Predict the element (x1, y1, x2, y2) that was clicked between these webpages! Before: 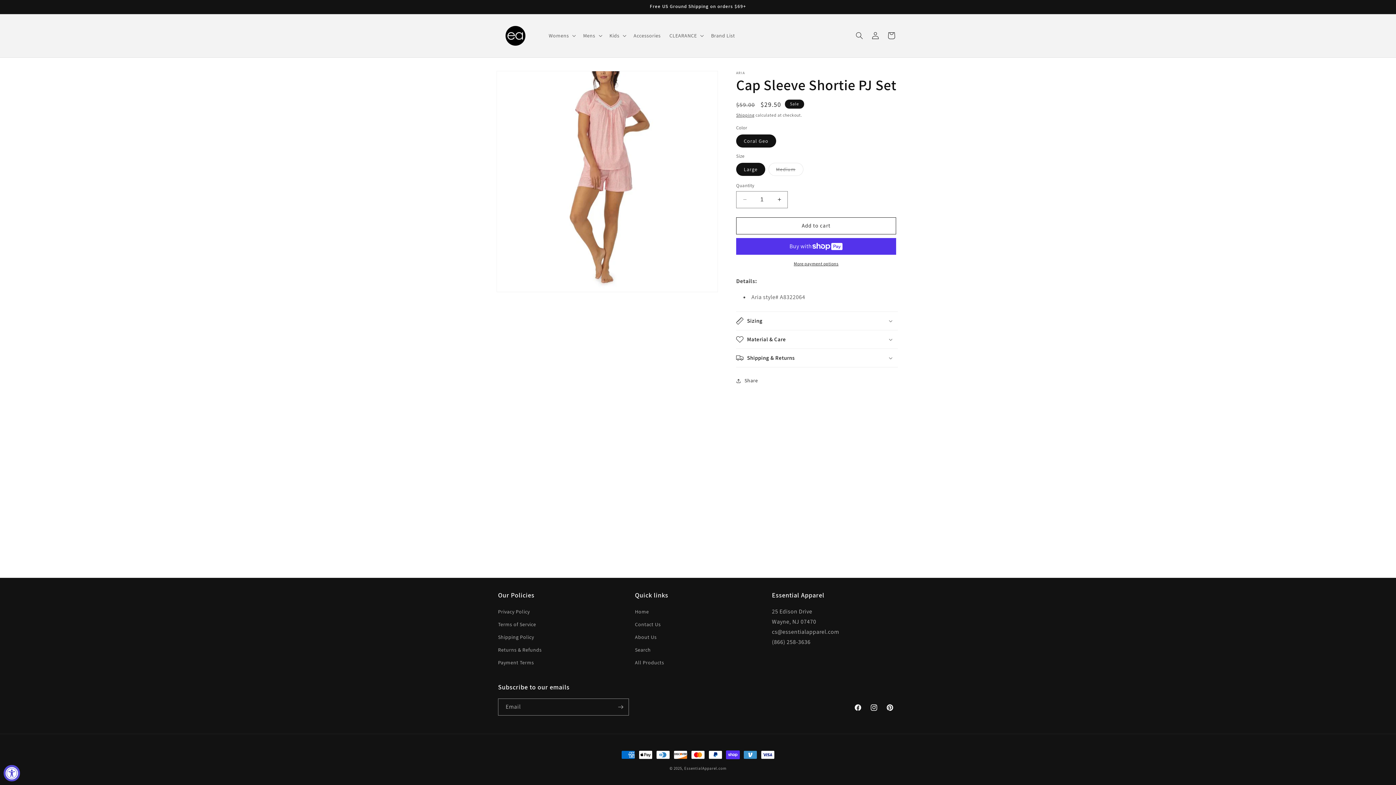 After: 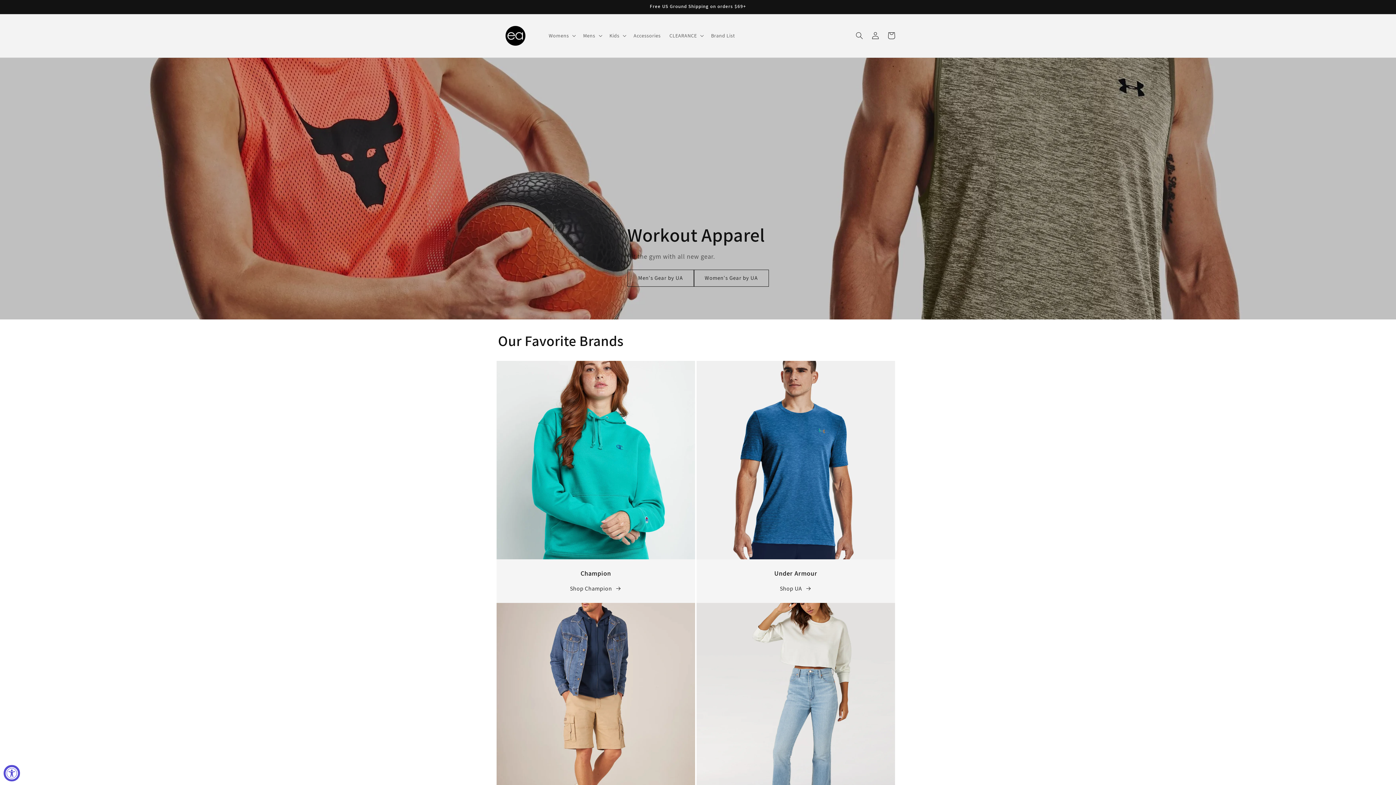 Action: bbox: (495, 21, 537, 50)